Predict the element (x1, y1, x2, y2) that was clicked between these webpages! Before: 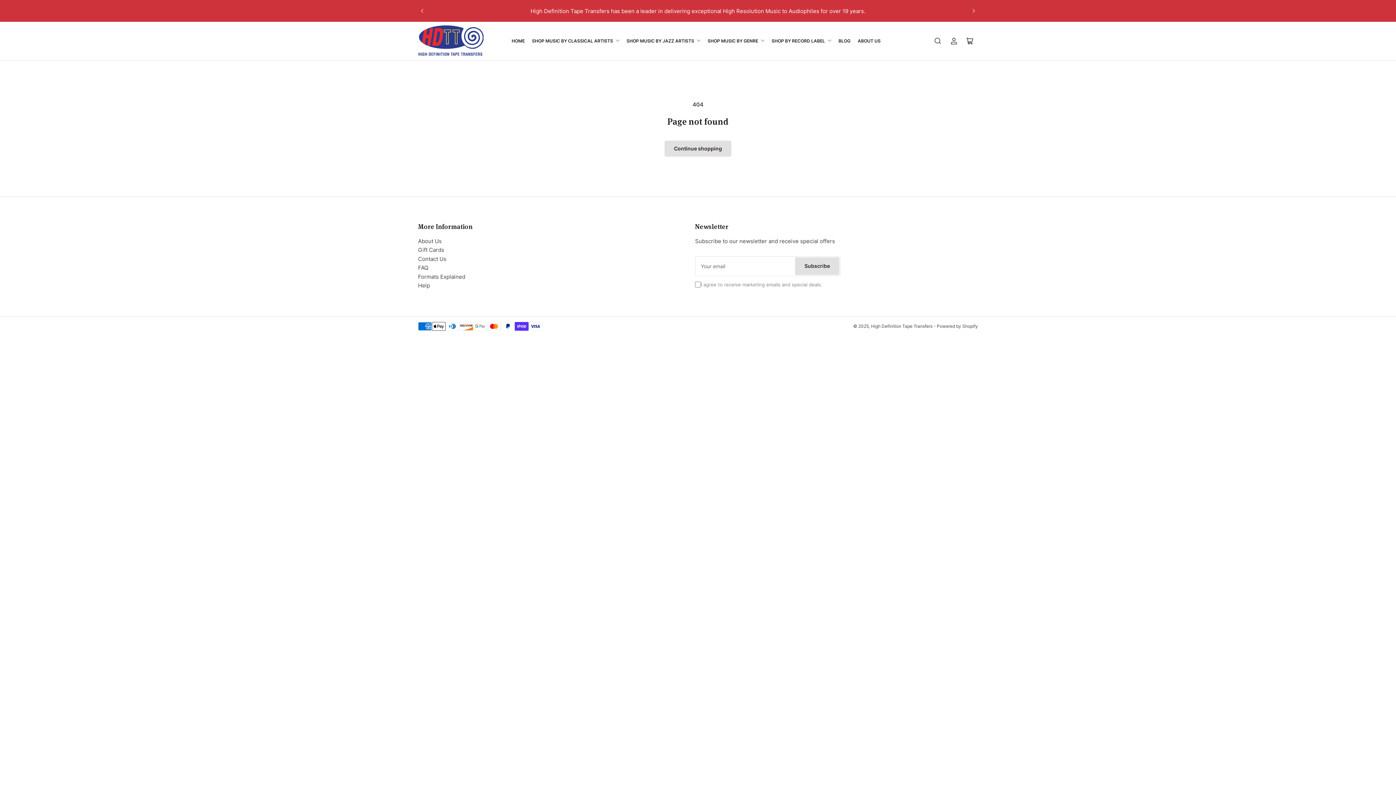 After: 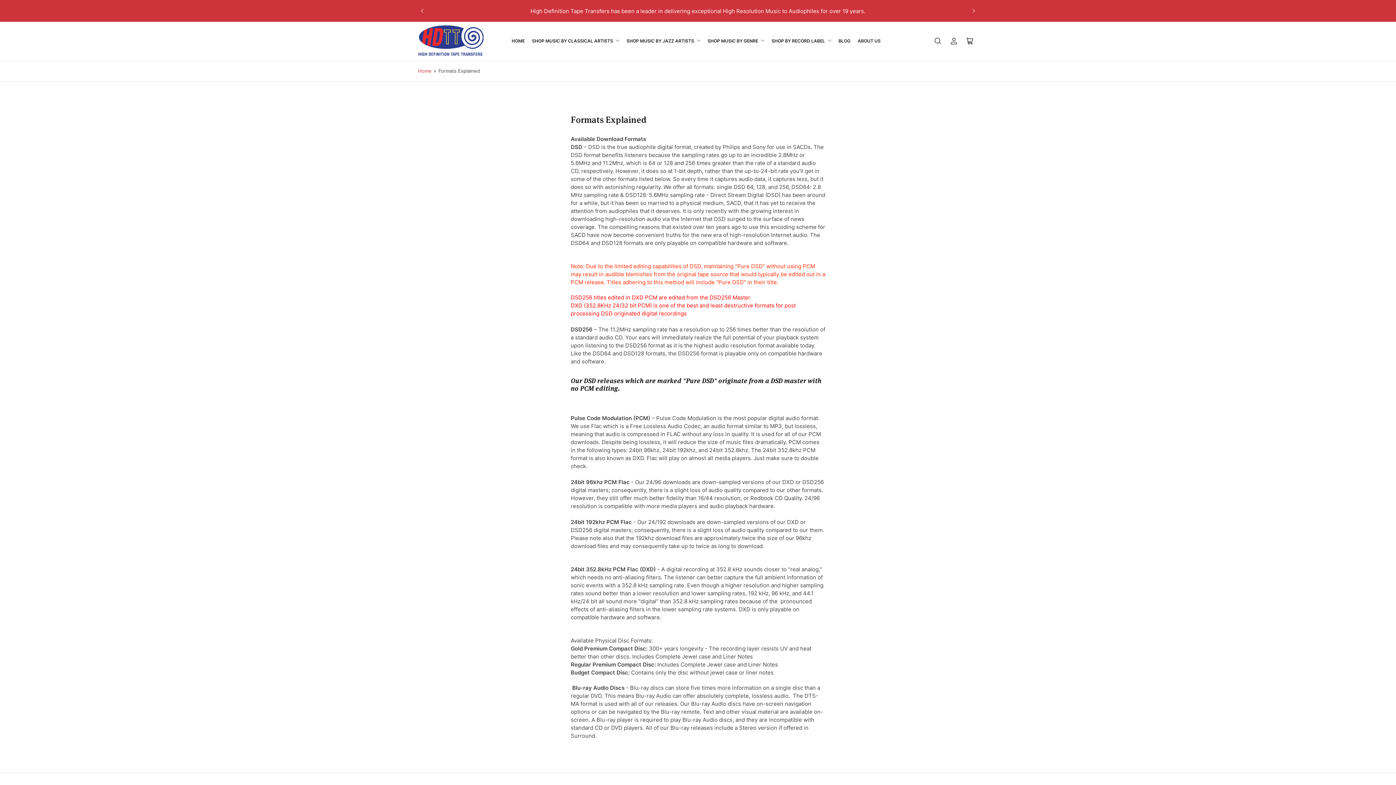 Action: bbox: (418, 273, 465, 280) label: Formats Explained